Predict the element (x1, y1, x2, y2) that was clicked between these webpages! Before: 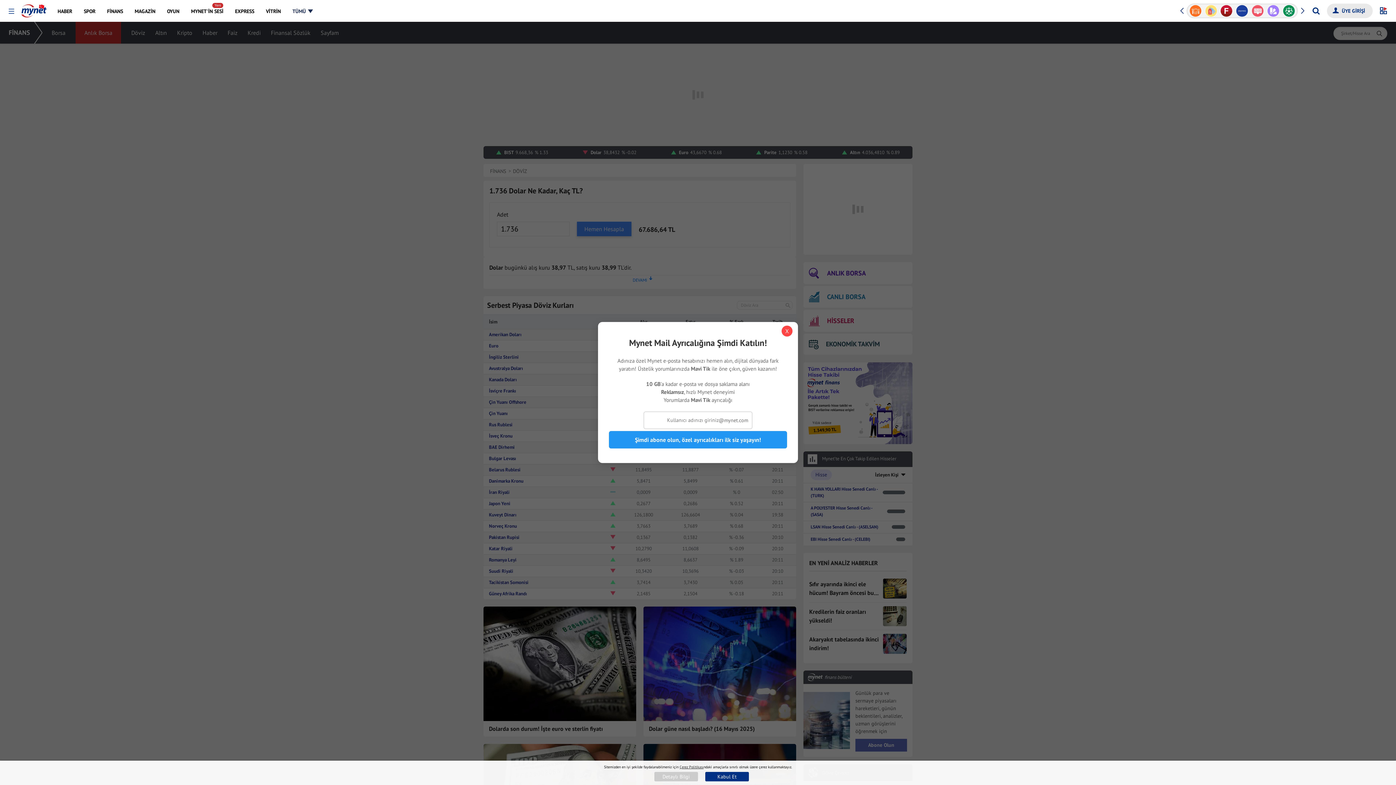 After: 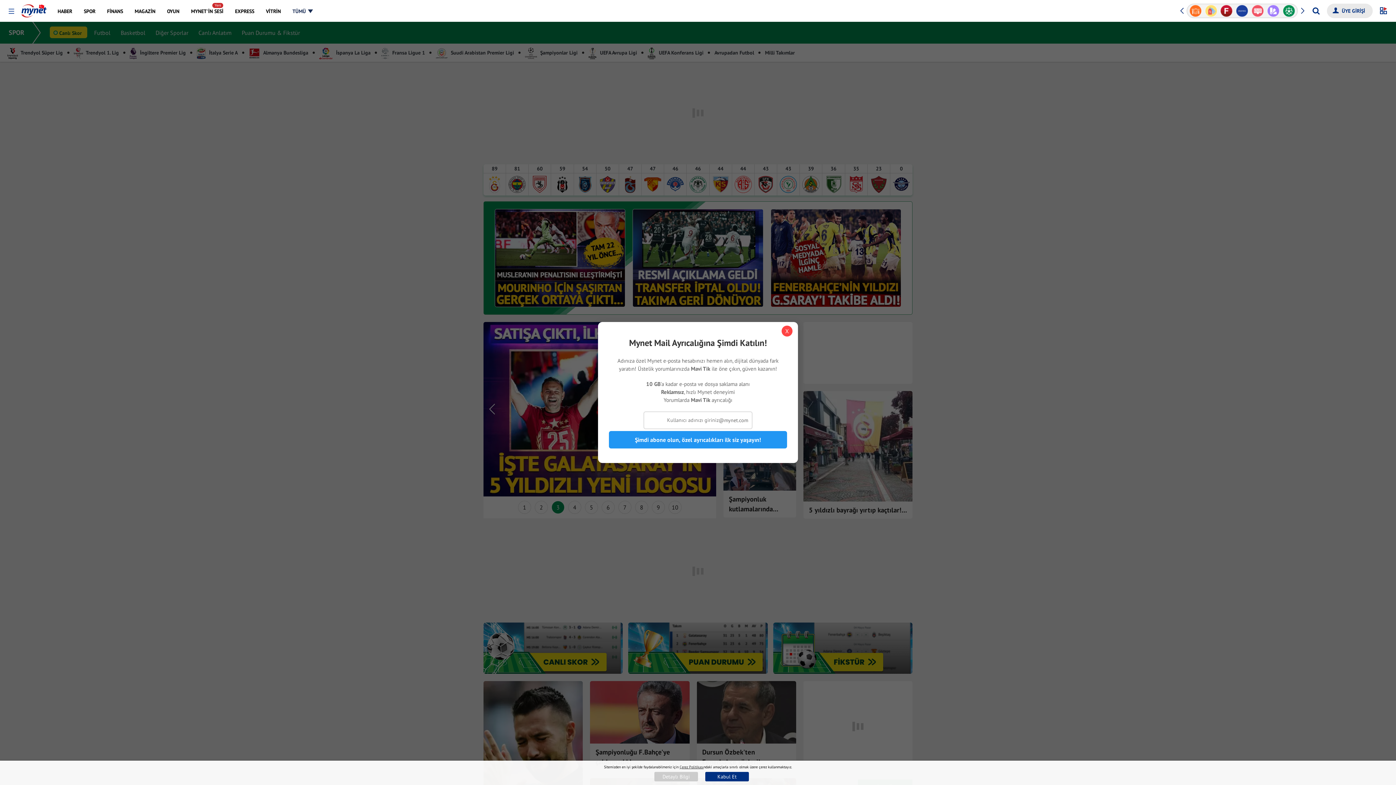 Action: bbox: (78, 0, 100, 21) label: SPOR